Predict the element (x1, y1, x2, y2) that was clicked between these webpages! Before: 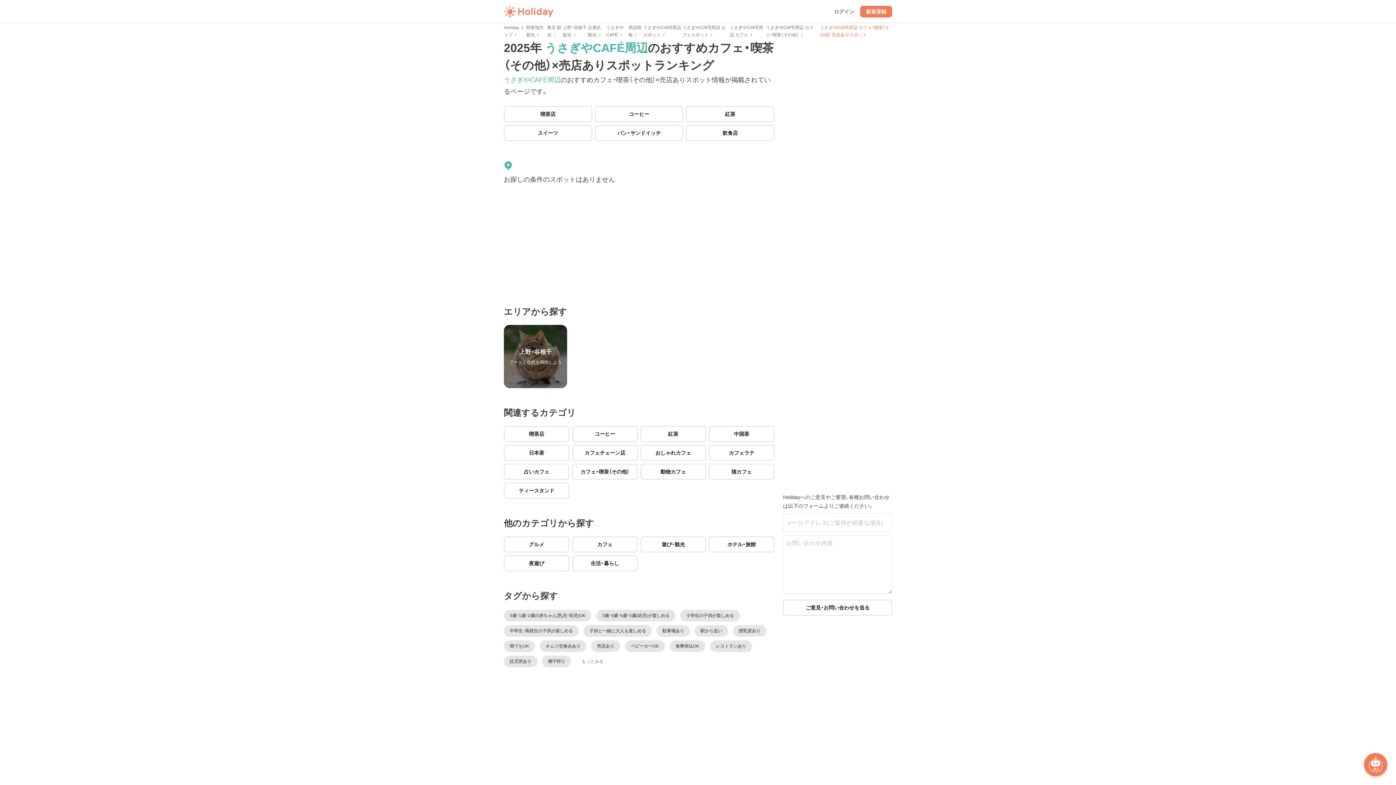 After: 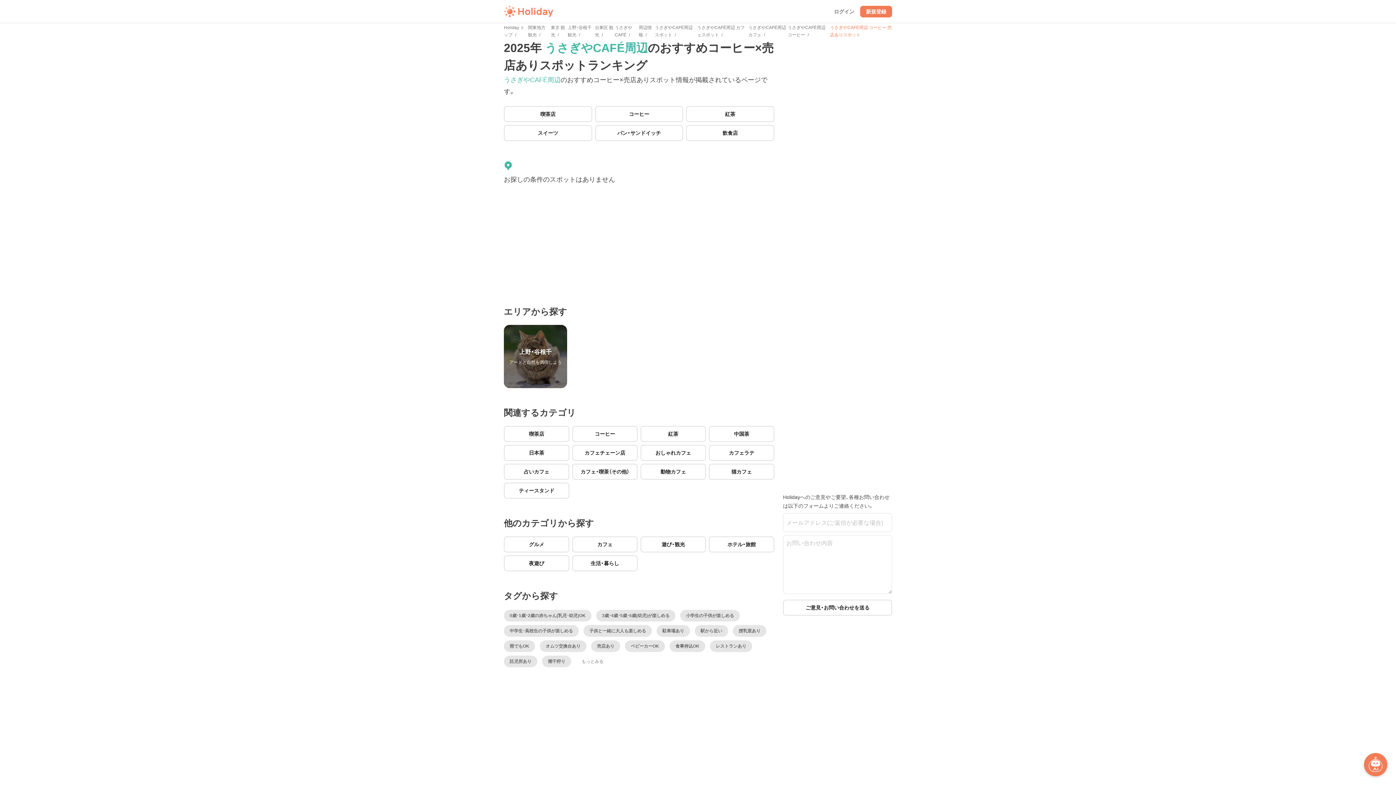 Action: label: コーヒー bbox: (572, 426, 637, 442)